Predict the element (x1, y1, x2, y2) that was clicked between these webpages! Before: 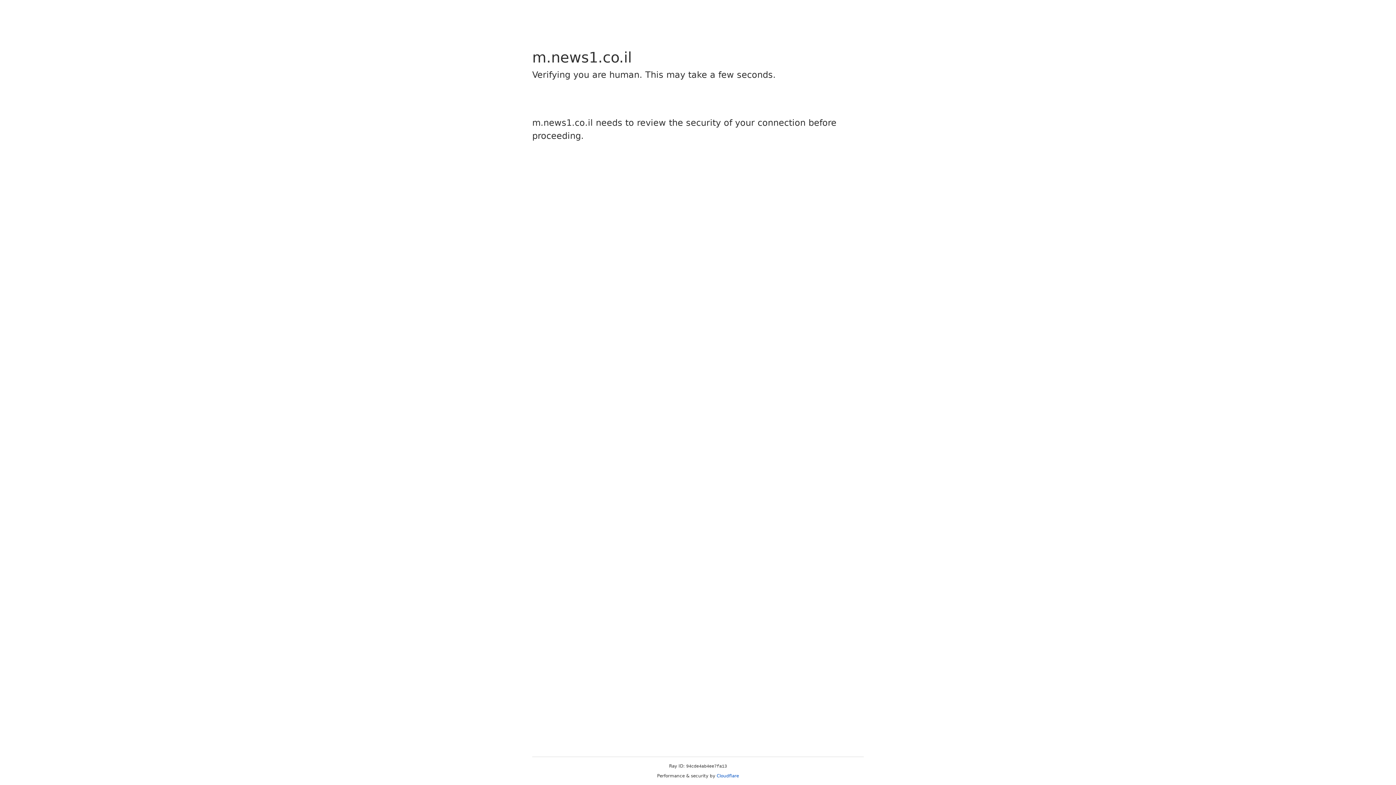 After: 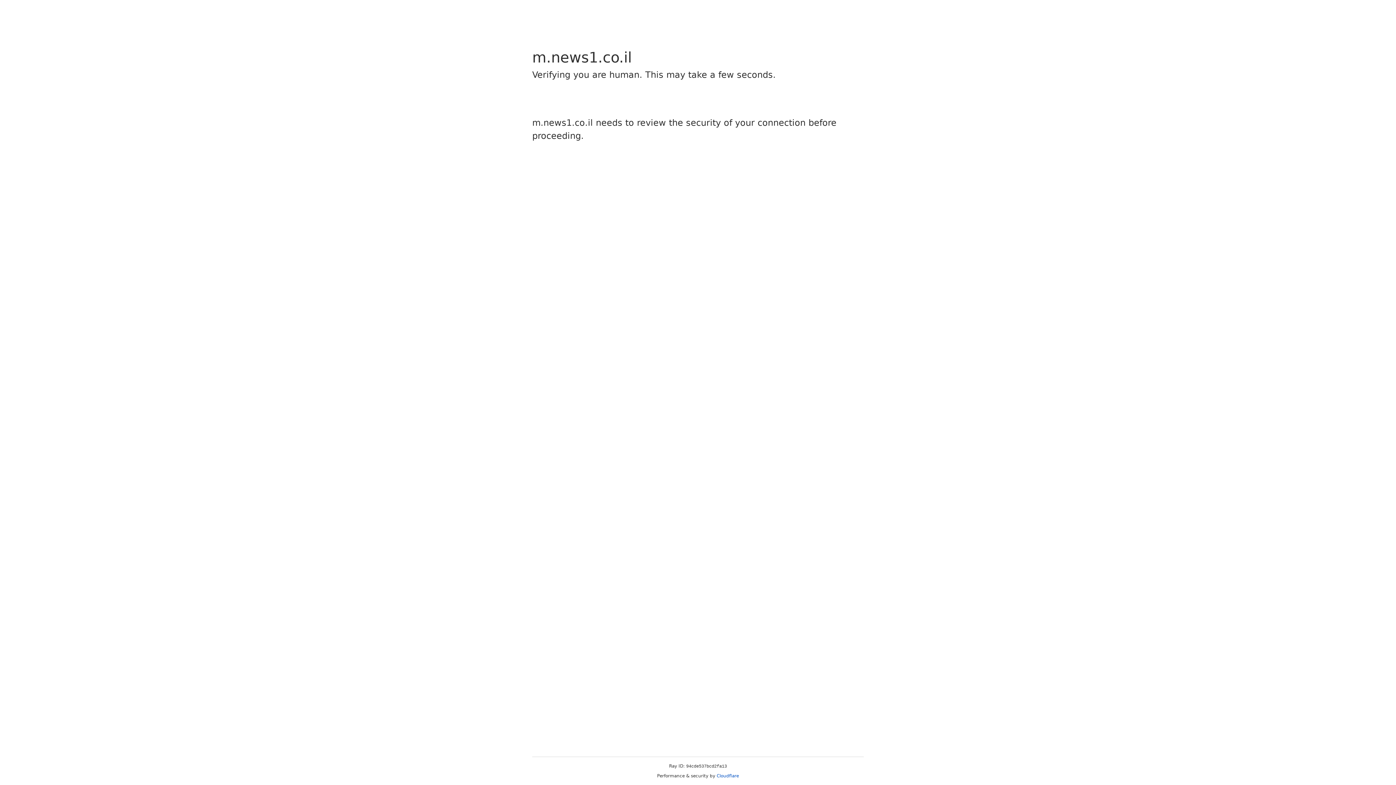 Action: bbox: (716, 773, 739, 778) label: Cloudflare